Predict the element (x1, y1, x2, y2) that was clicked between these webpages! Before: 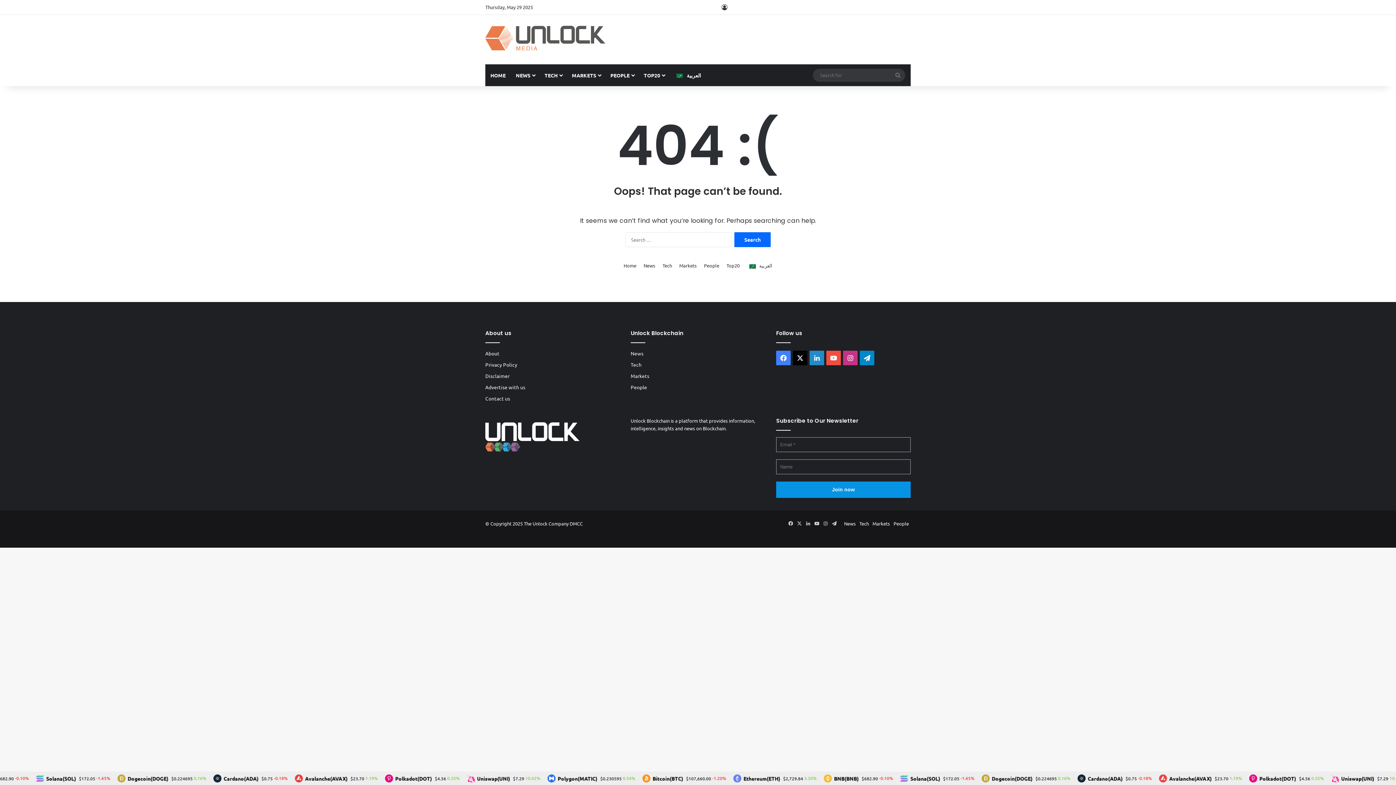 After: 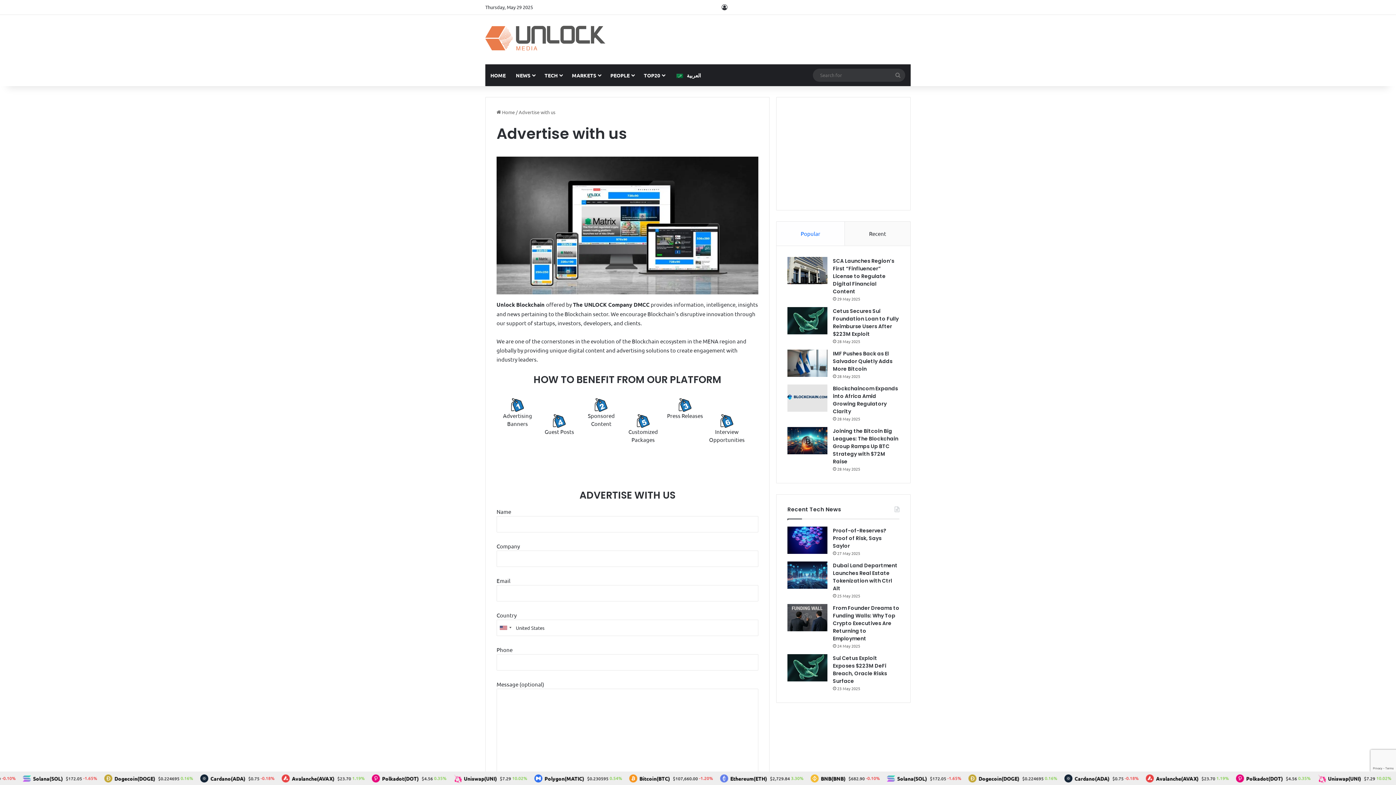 Action: bbox: (485, 384, 525, 390) label: Advertise with us